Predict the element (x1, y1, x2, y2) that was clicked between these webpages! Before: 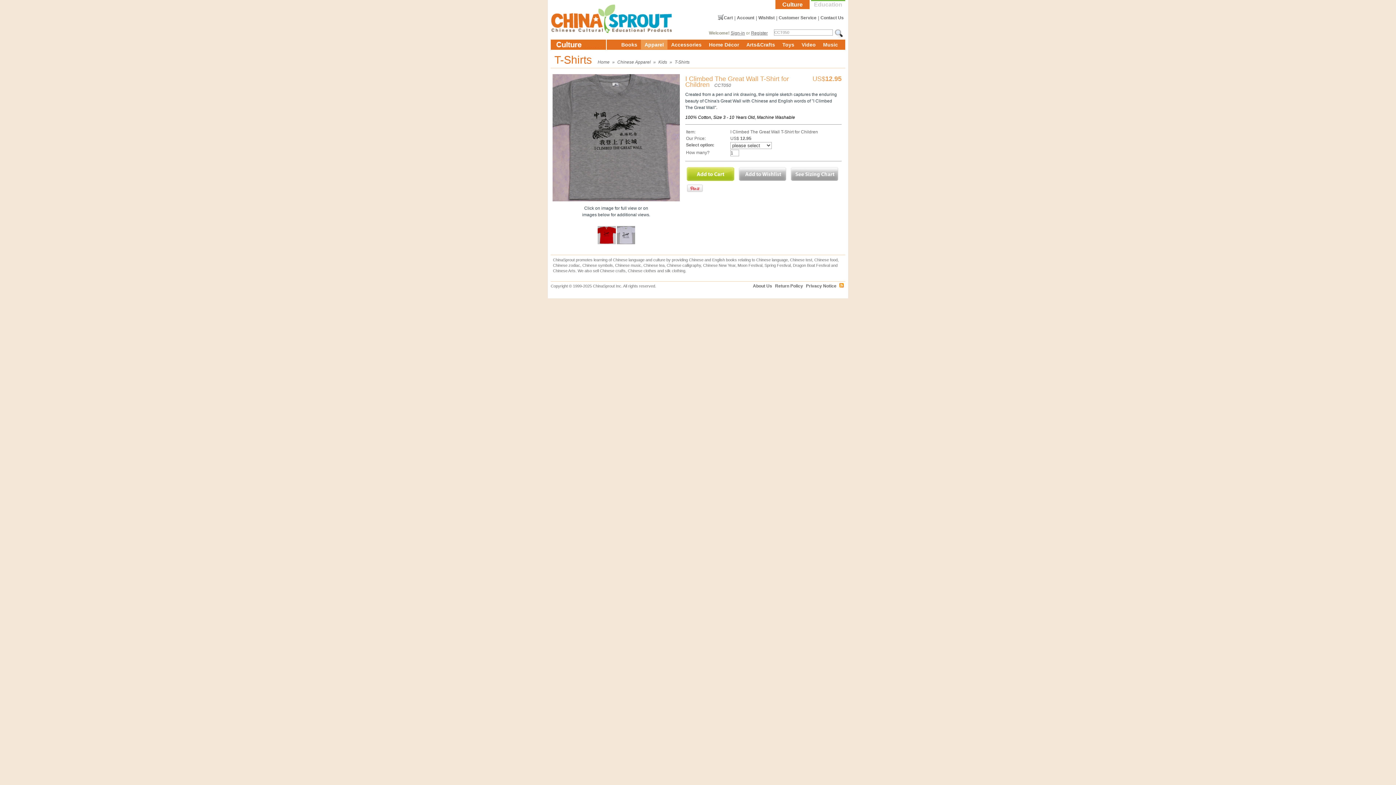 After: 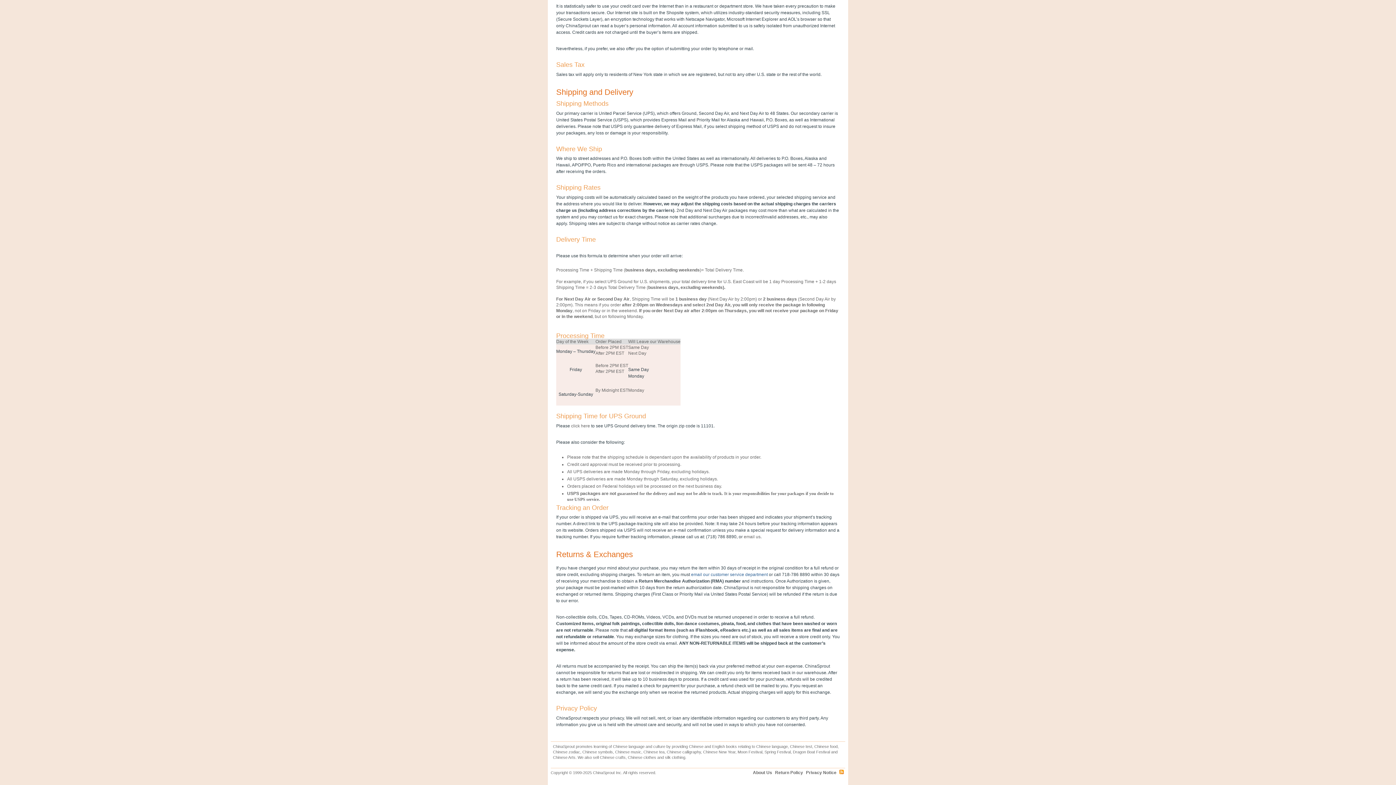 Action: label: Return Policy bbox: (773, 283, 804, 288)